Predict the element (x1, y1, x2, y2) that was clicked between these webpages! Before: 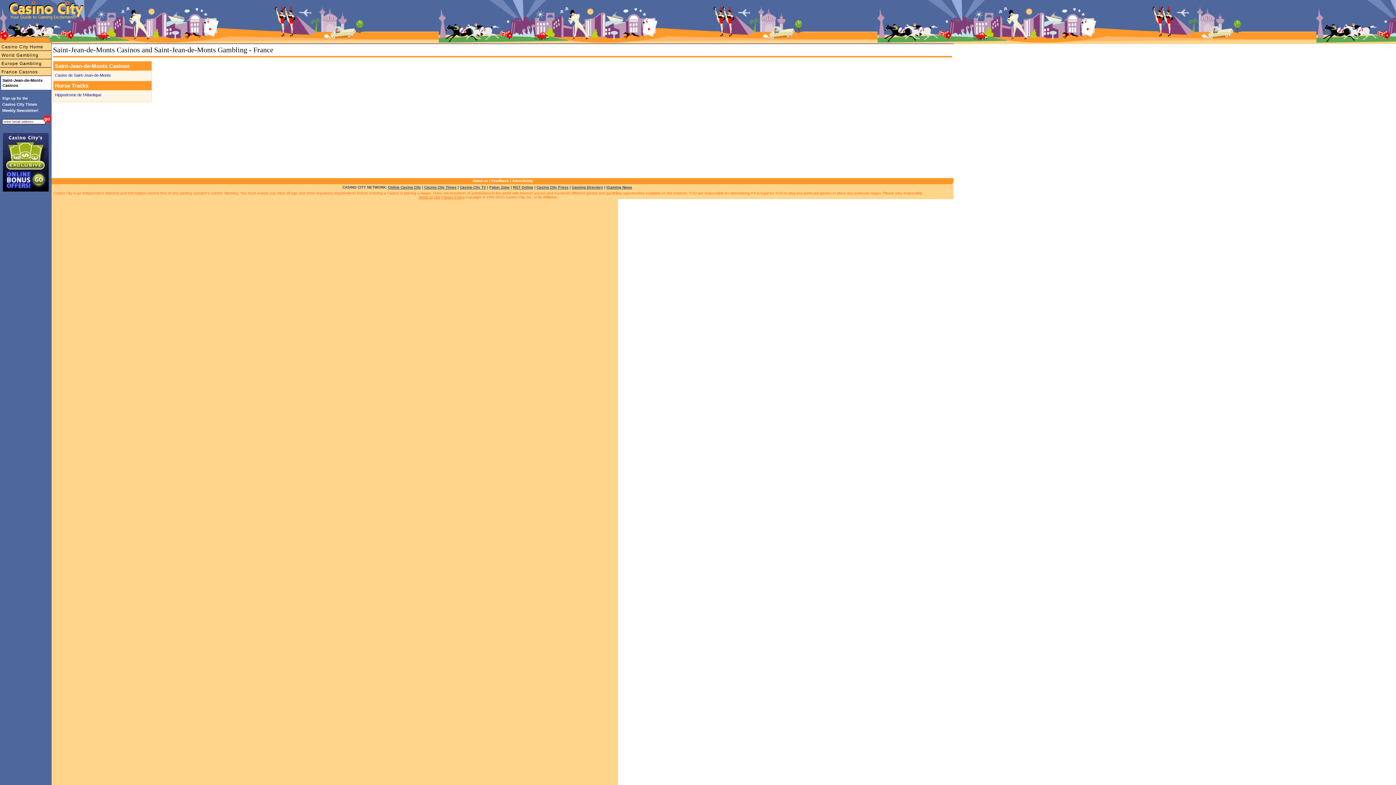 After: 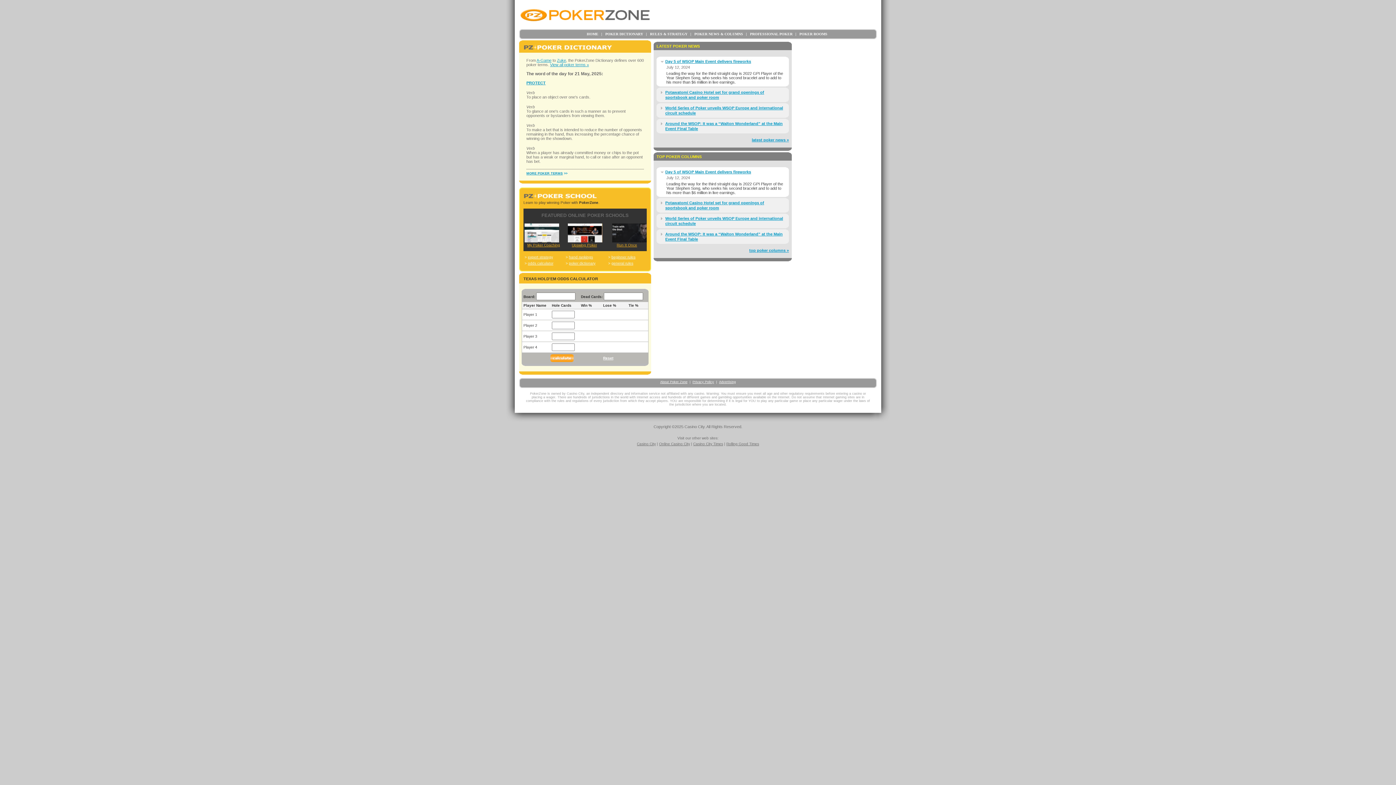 Action: bbox: (489, 185, 509, 189) label: Poker Zone